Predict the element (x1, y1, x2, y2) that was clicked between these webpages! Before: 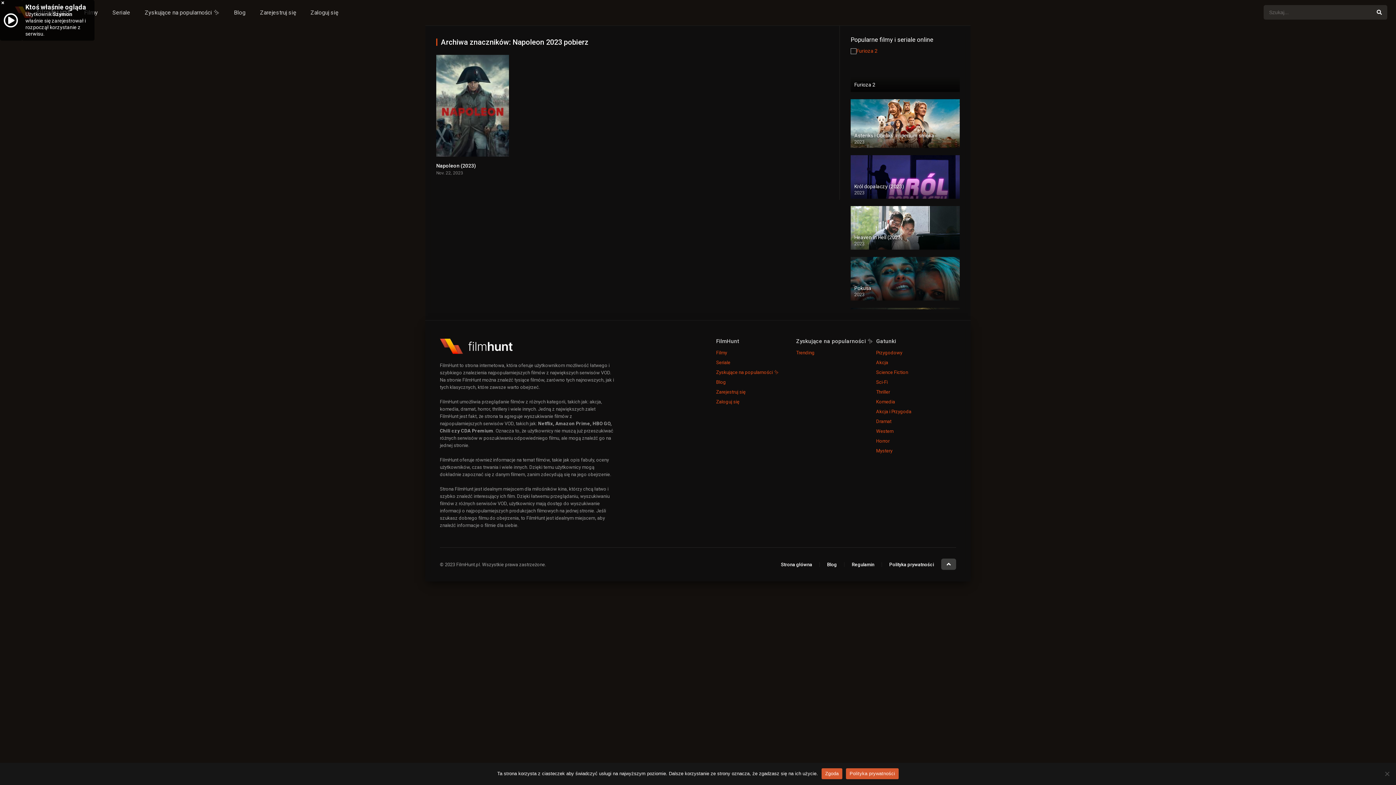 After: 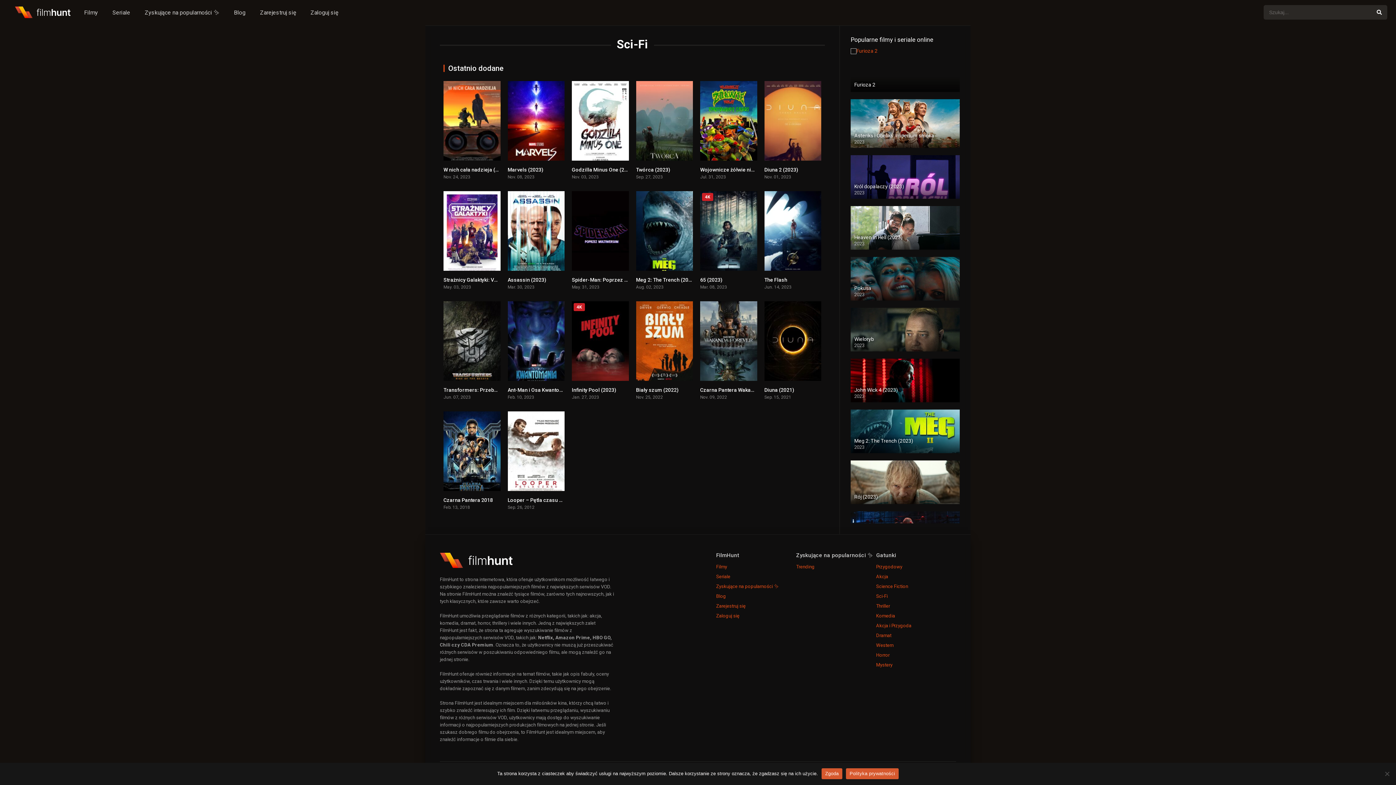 Action: label: Sci-Fi bbox: (876, 377, 956, 387)